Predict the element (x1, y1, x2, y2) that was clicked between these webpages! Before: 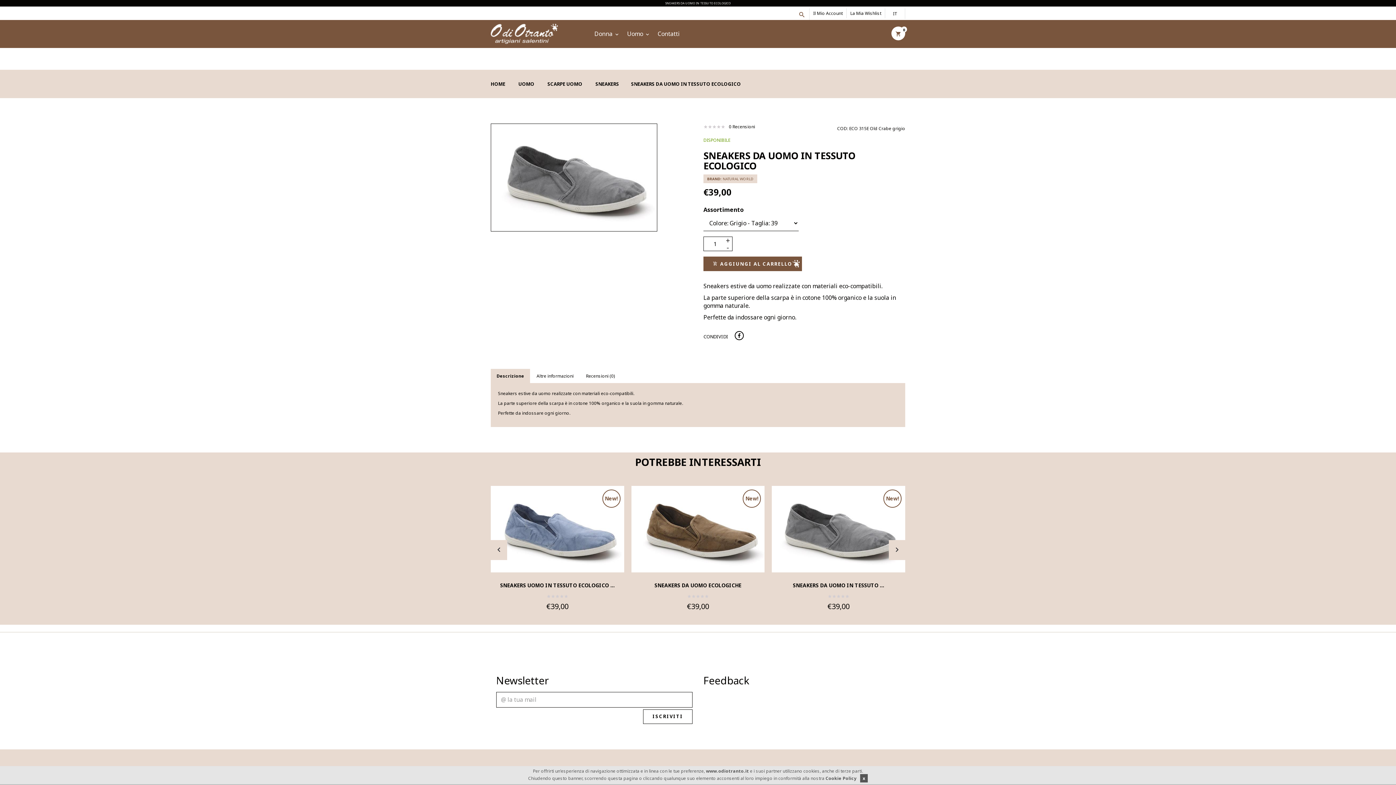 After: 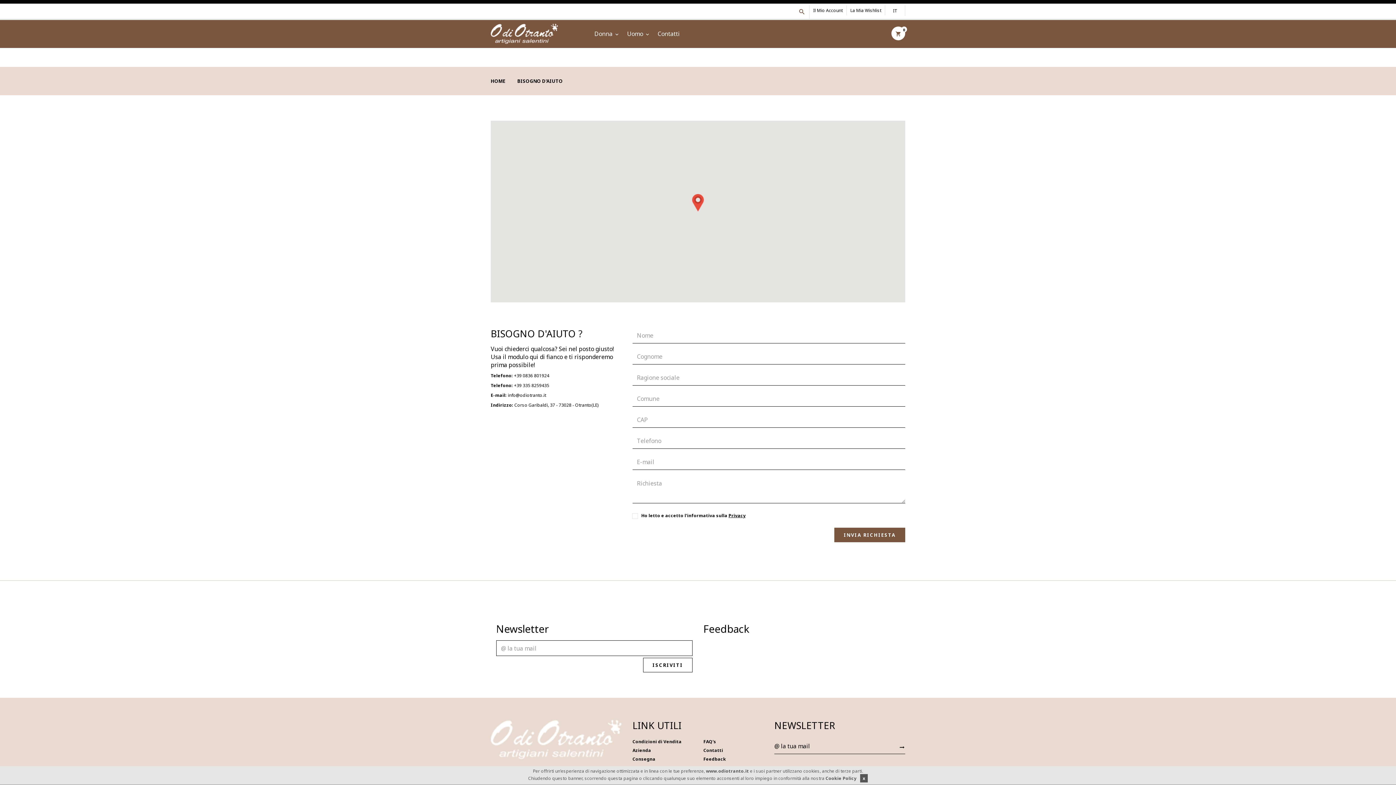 Action: label: Contatti bbox: (657, 30, 680, 37)